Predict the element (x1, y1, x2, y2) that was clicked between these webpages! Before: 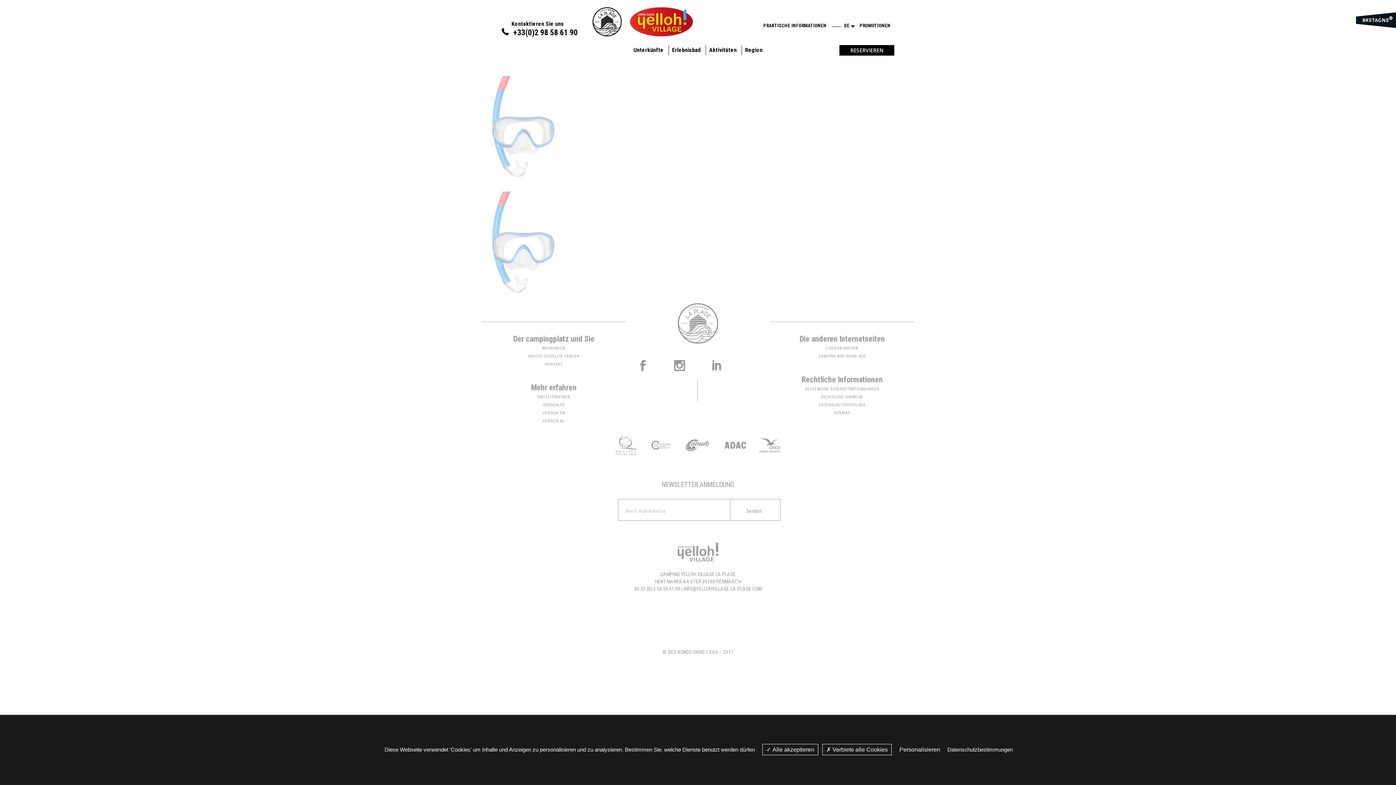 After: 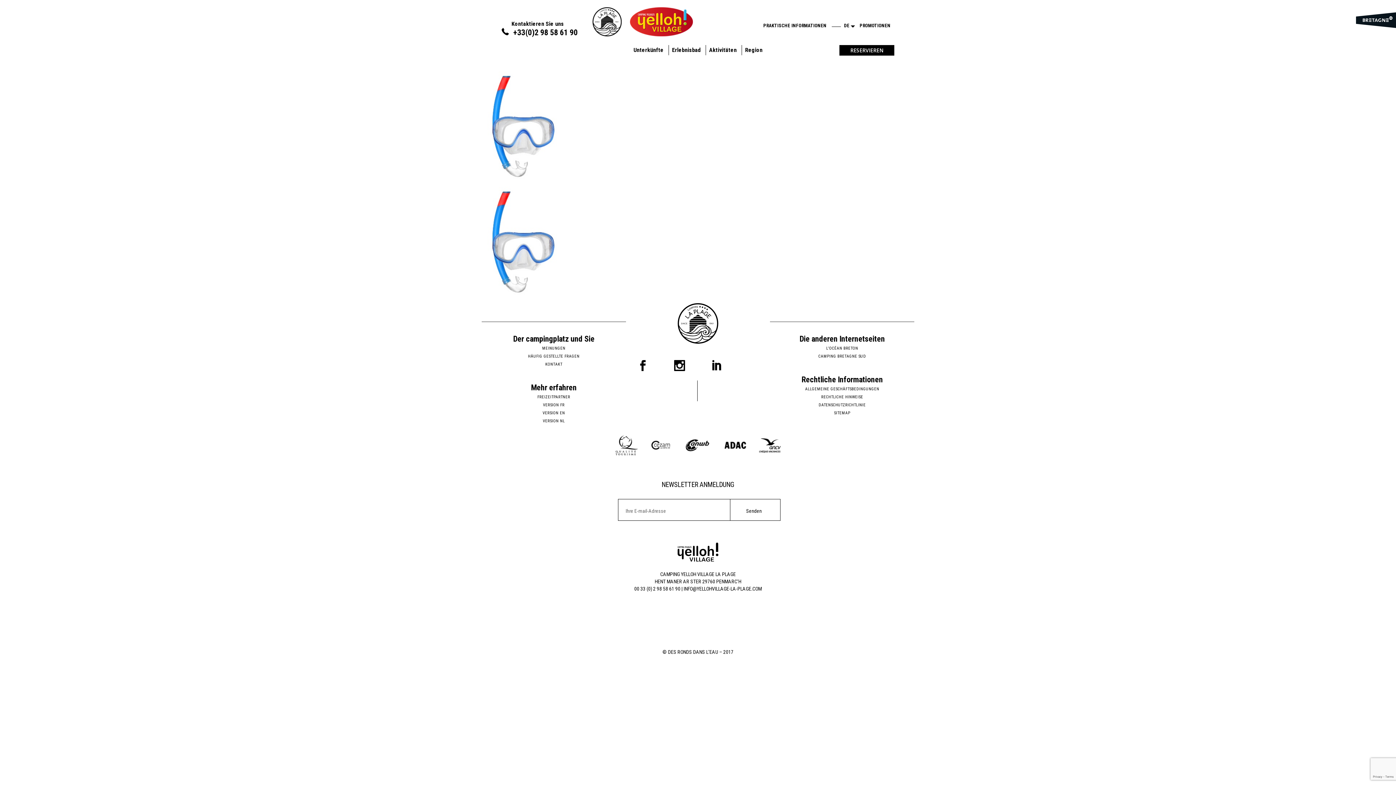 Action: label:  Verbiete alle Cookies bbox: (822, 744, 892, 755)